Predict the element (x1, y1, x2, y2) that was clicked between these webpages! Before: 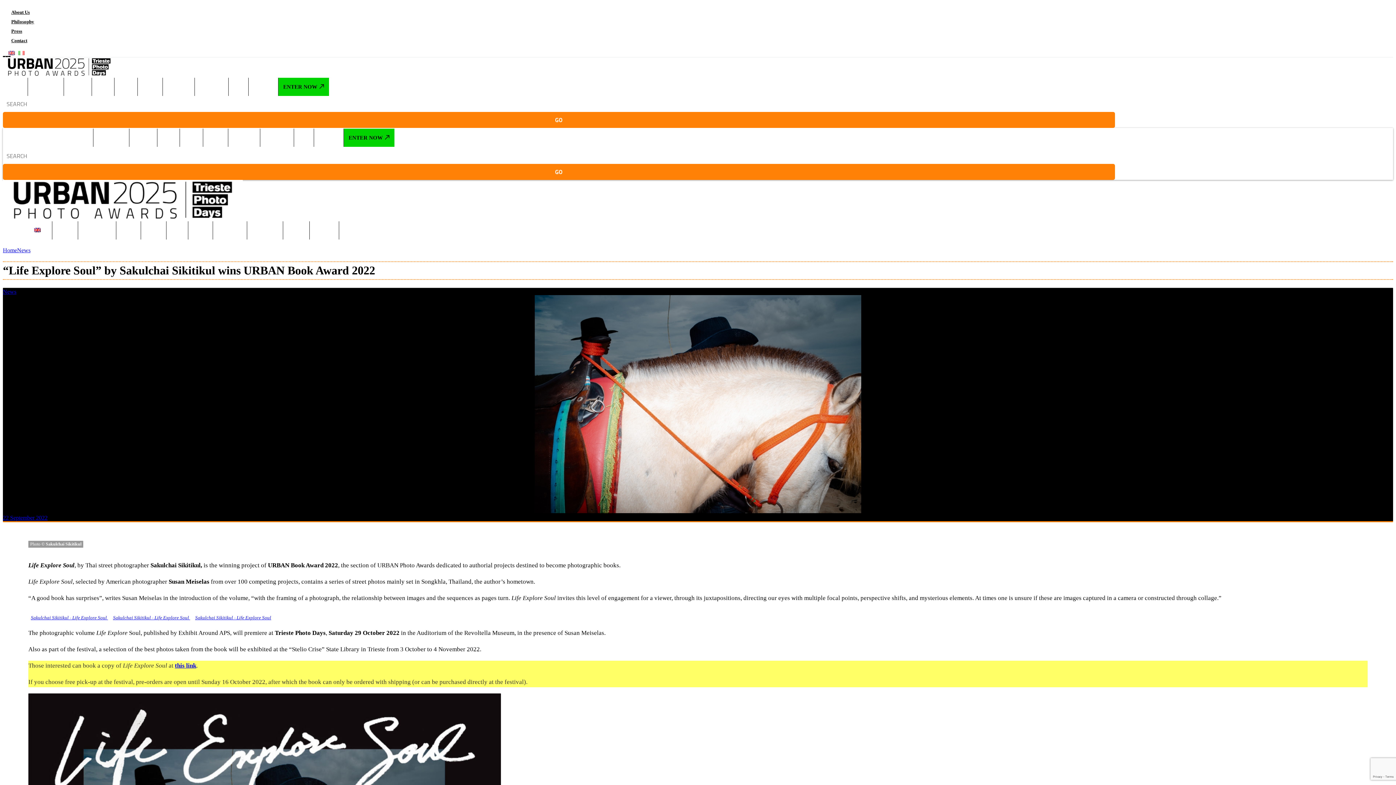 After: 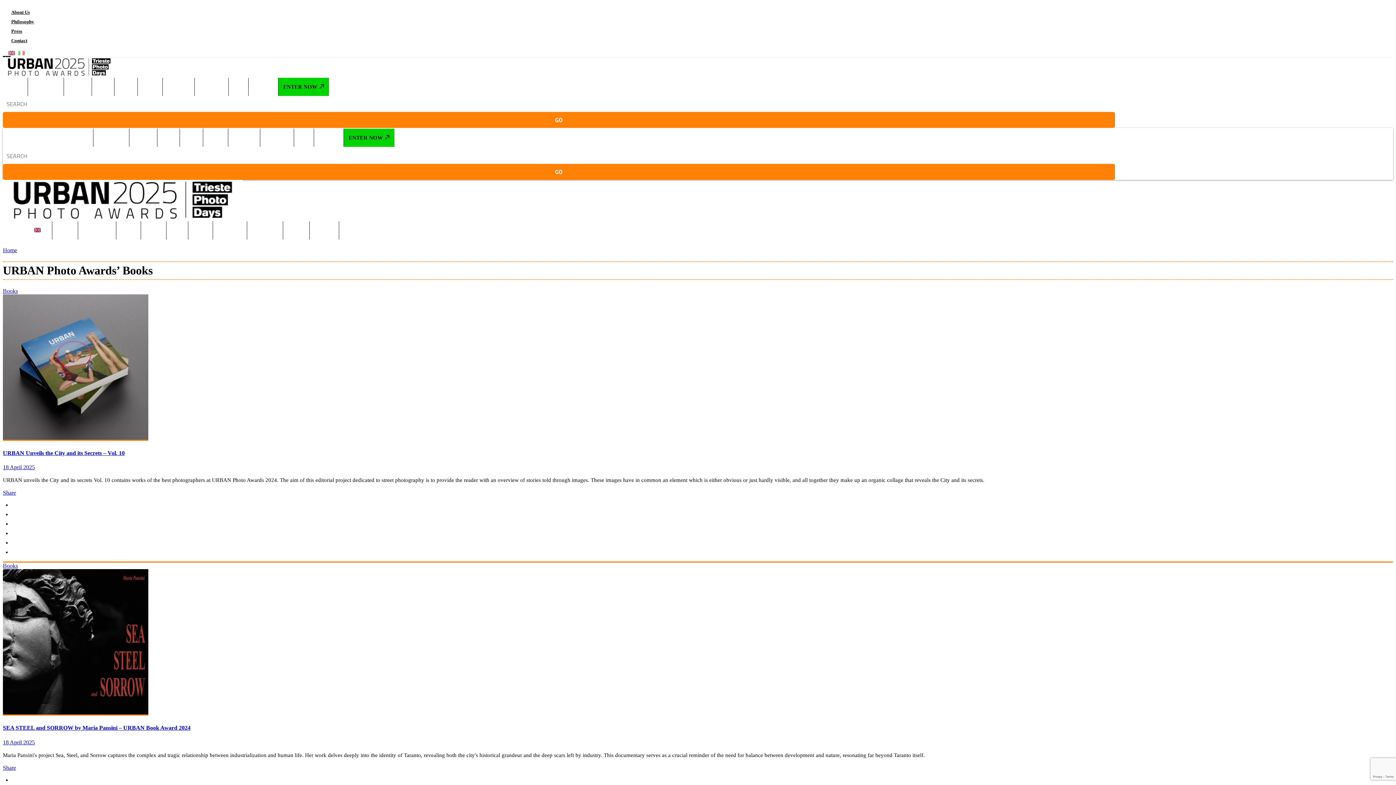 Action: bbox: (248, 77, 278, 95) label: Books